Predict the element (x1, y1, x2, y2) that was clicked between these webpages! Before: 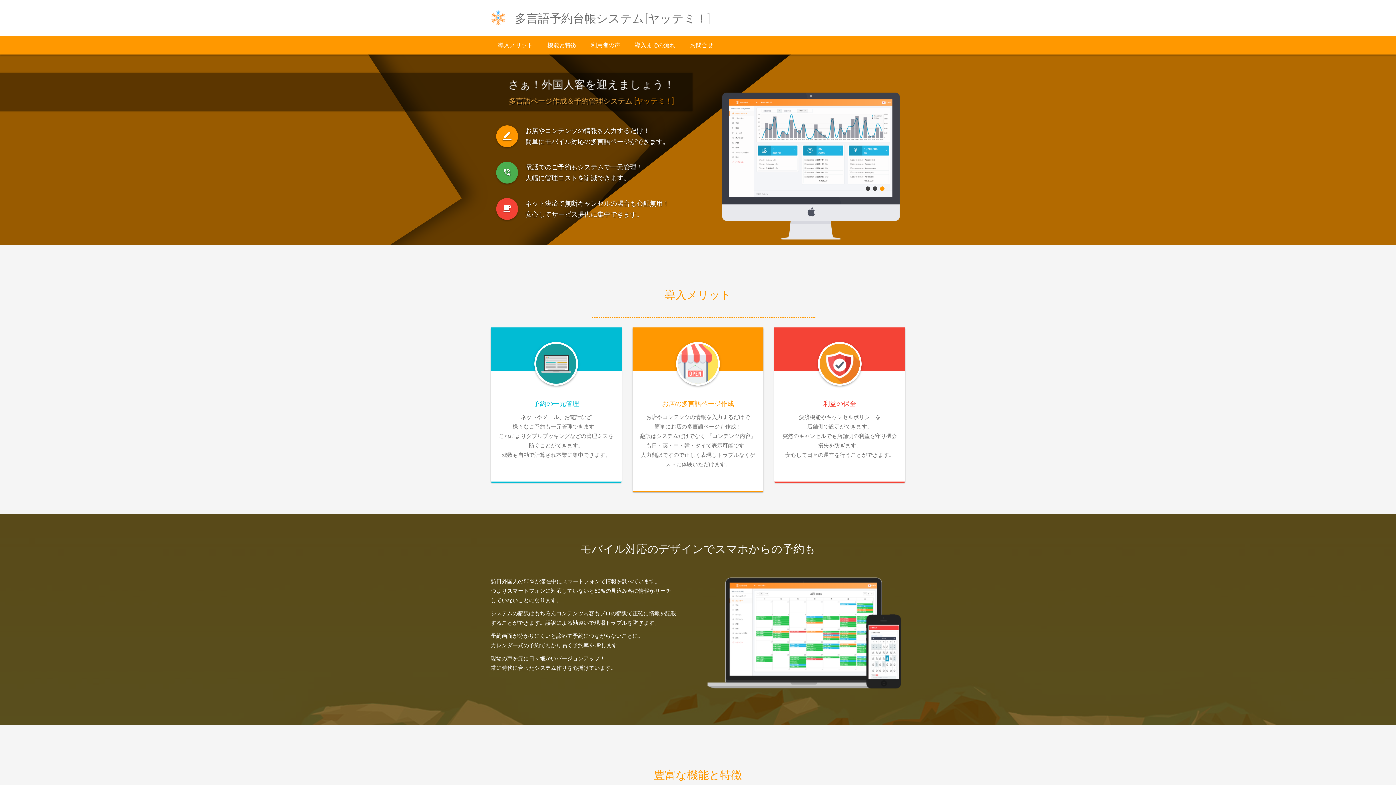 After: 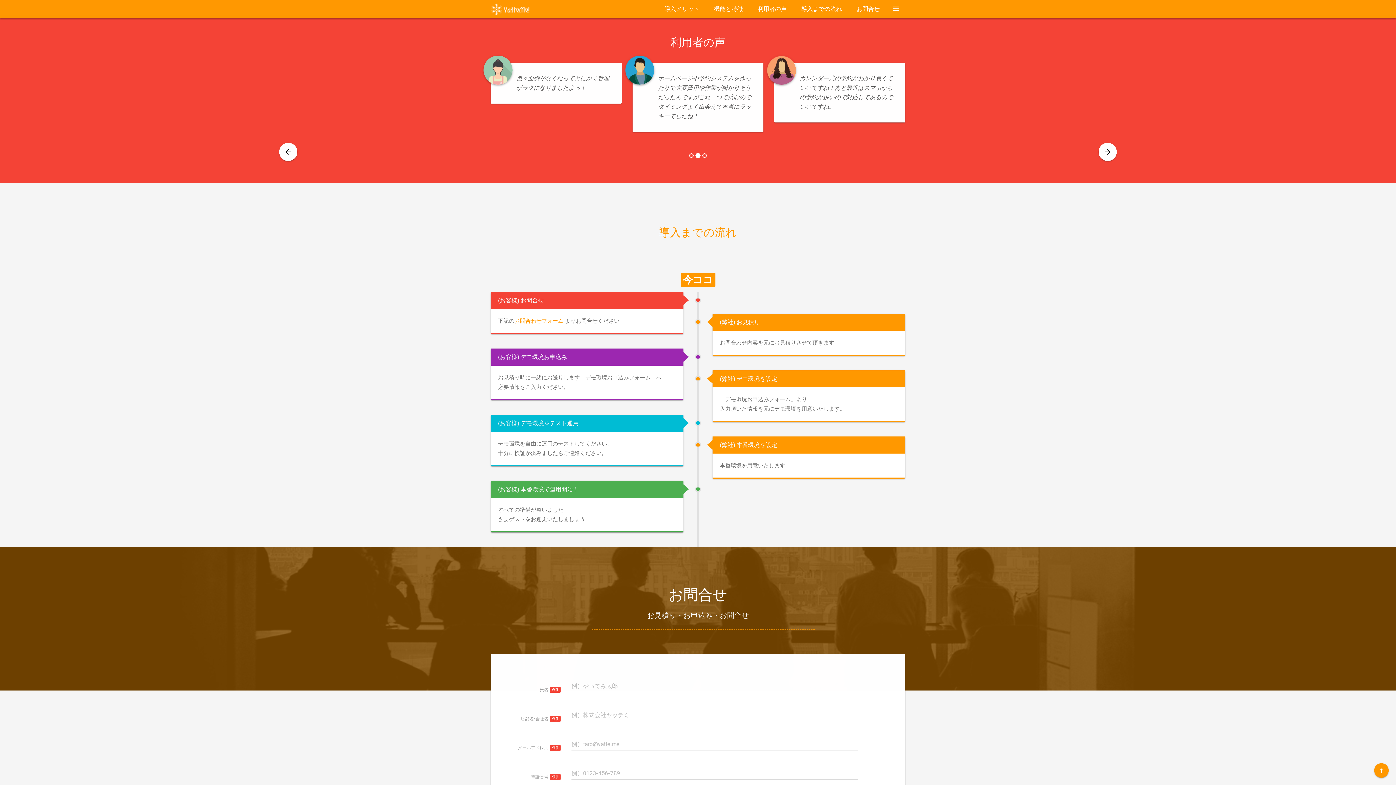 Action: bbox: (584, 36, 627, 54) label: 利用者の声